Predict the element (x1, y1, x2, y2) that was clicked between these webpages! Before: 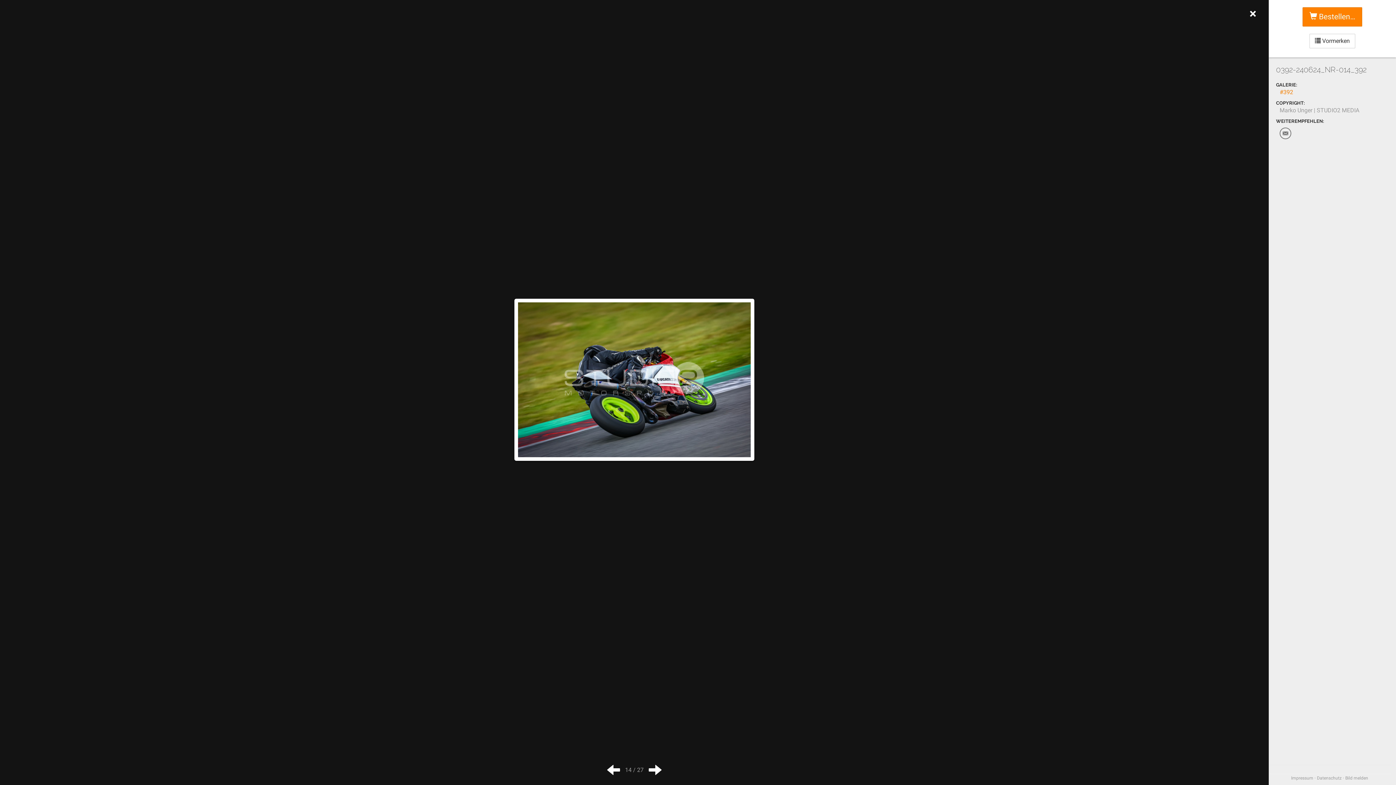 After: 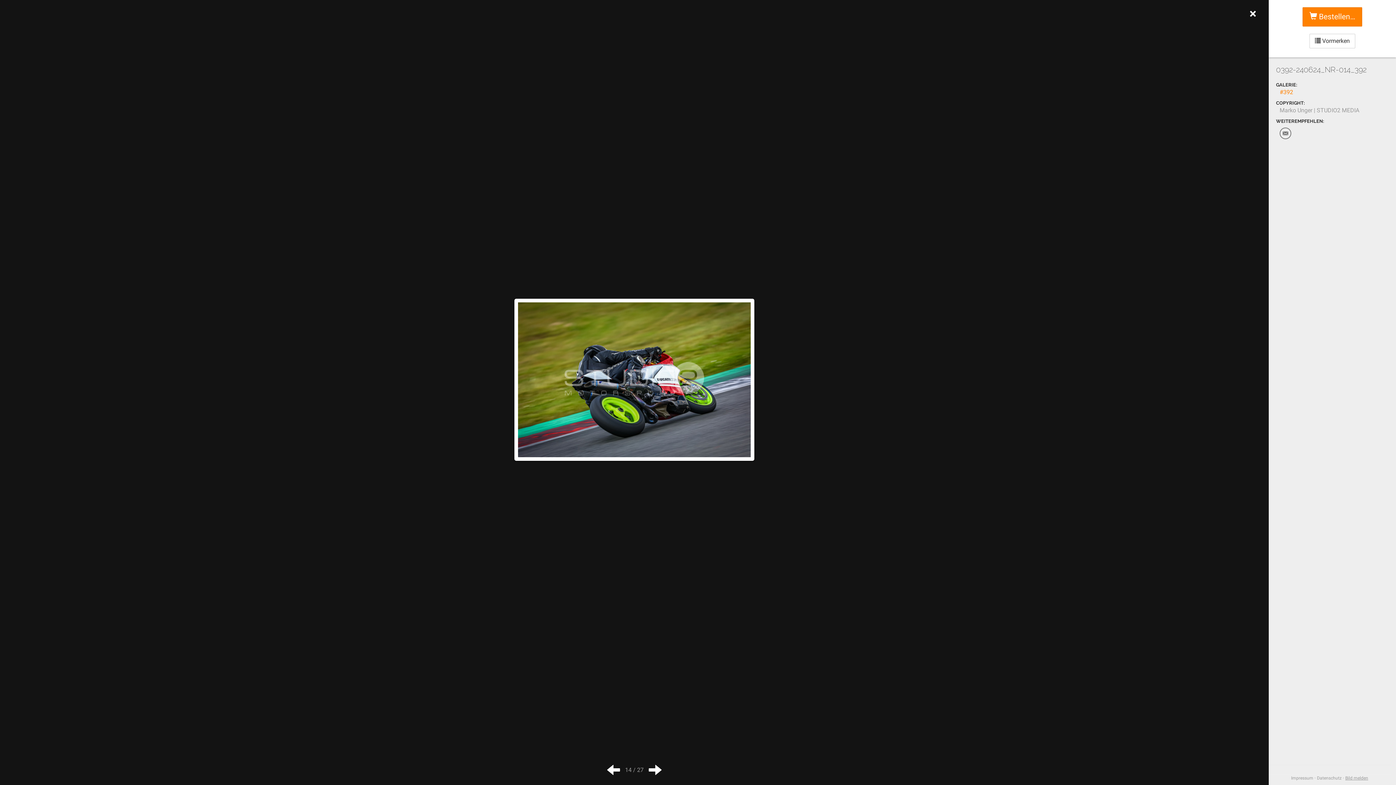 Action: bbox: (1345, 776, 1368, 781) label: Bild melden